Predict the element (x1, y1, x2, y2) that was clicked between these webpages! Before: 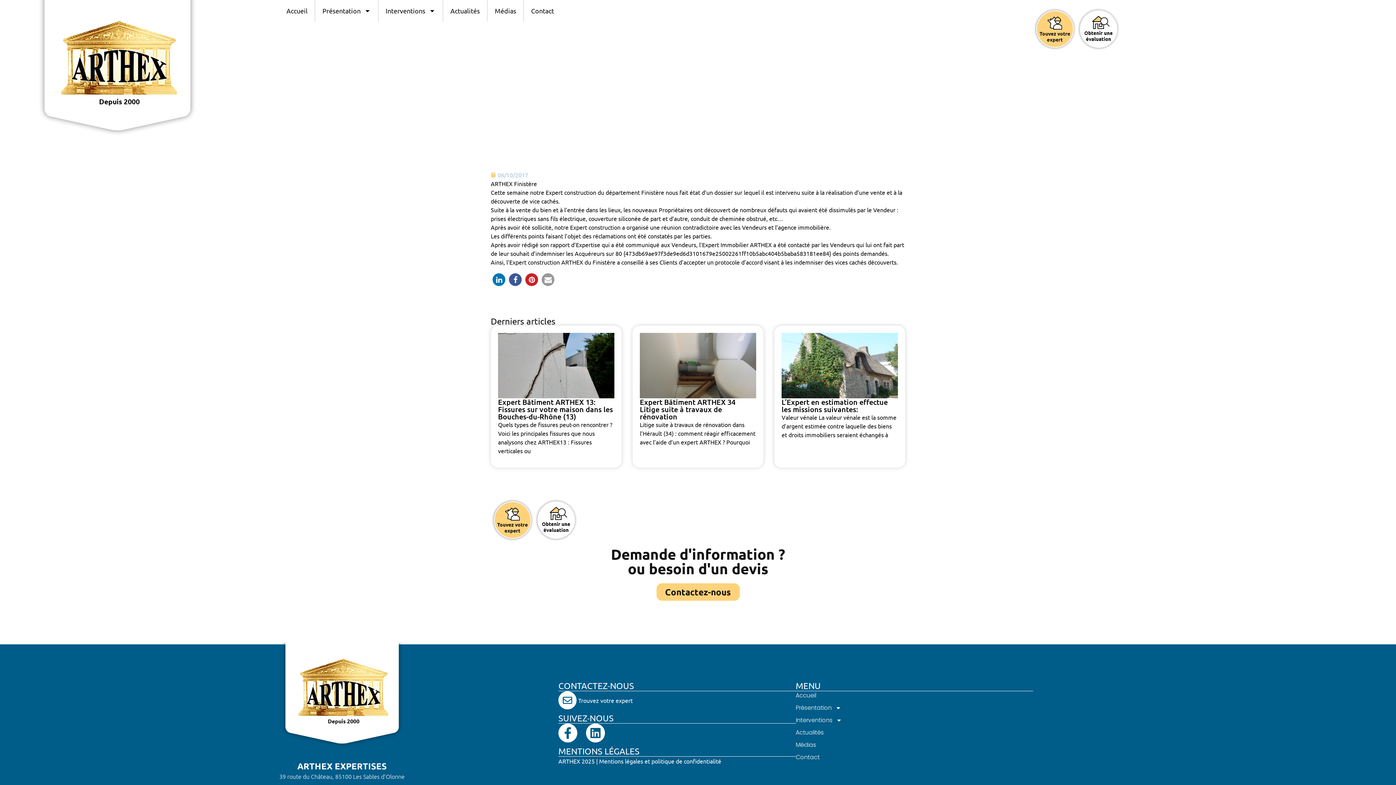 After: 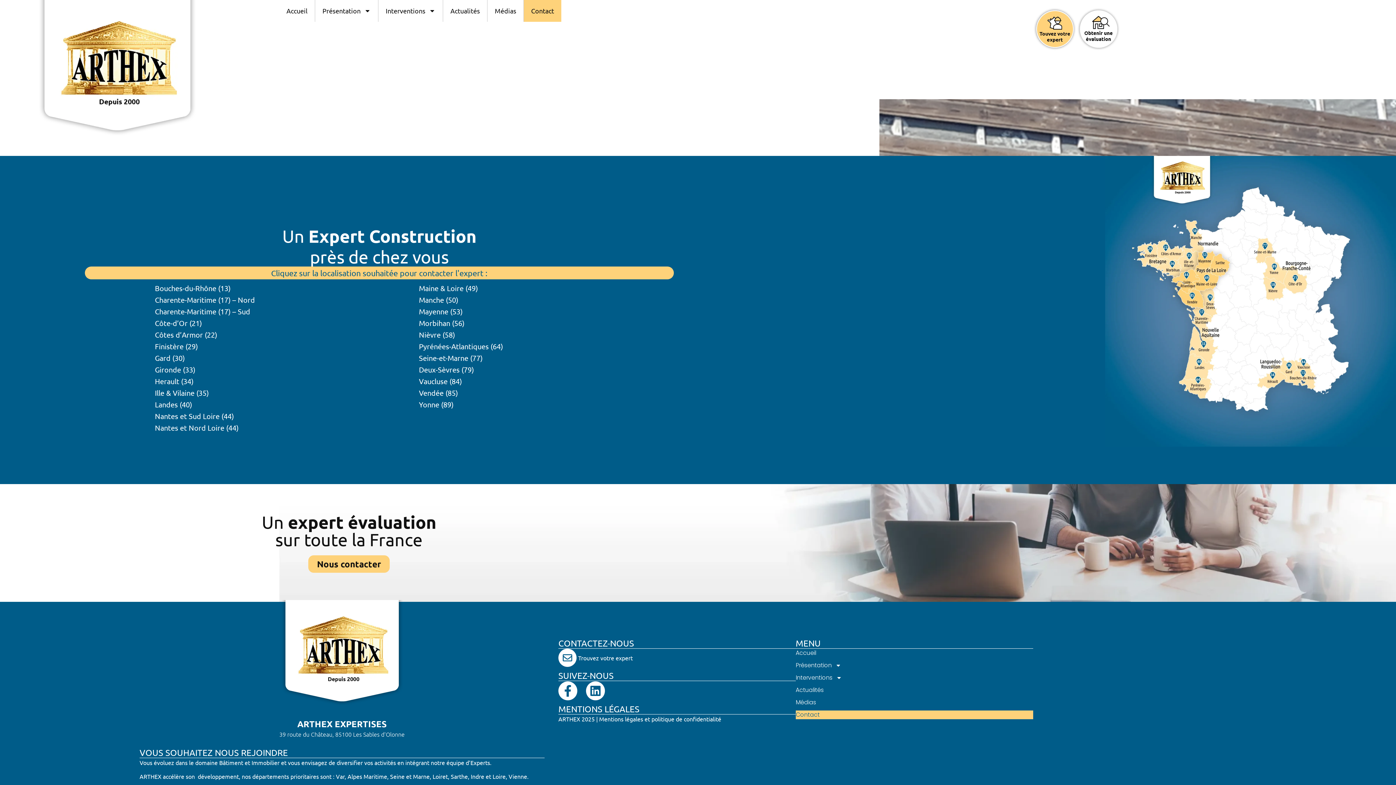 Action: bbox: (490, 498, 534, 542)